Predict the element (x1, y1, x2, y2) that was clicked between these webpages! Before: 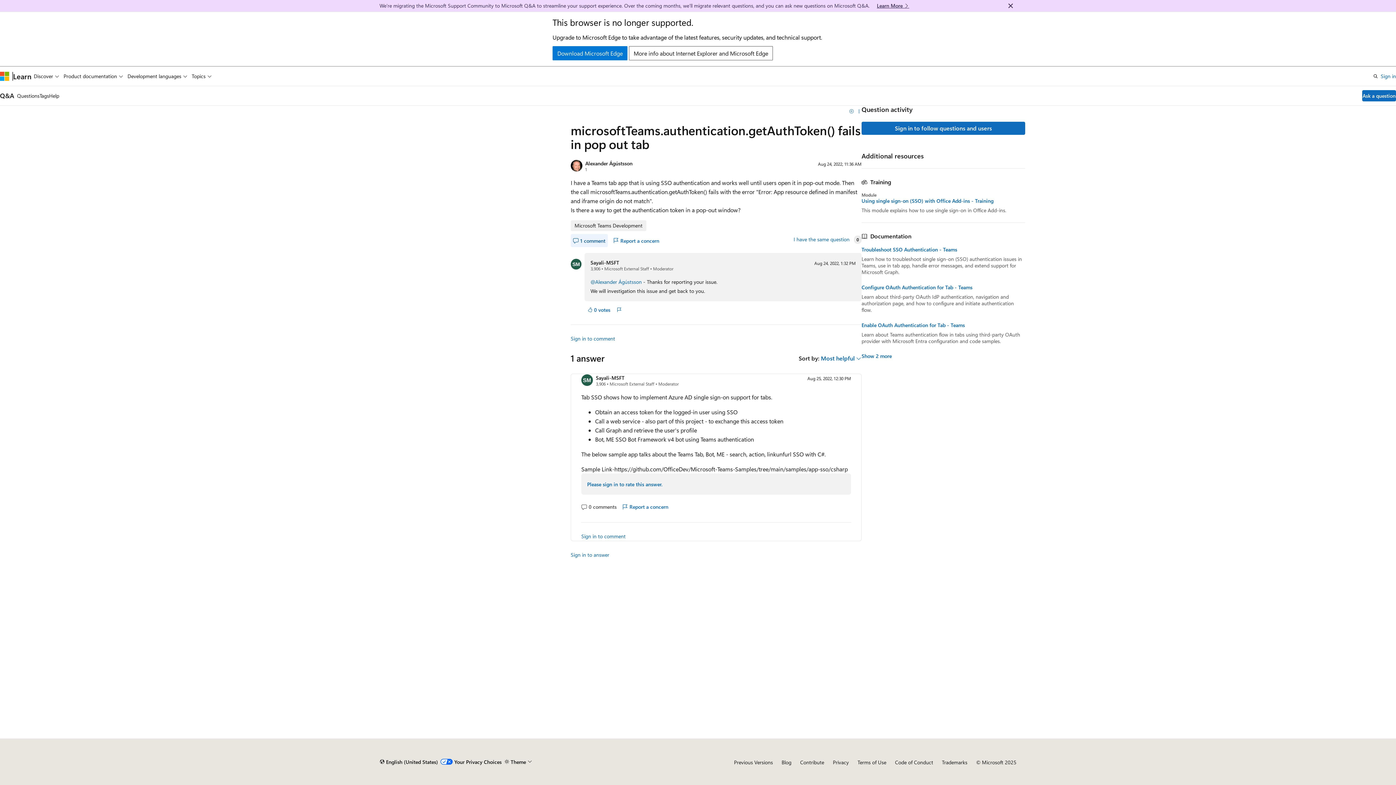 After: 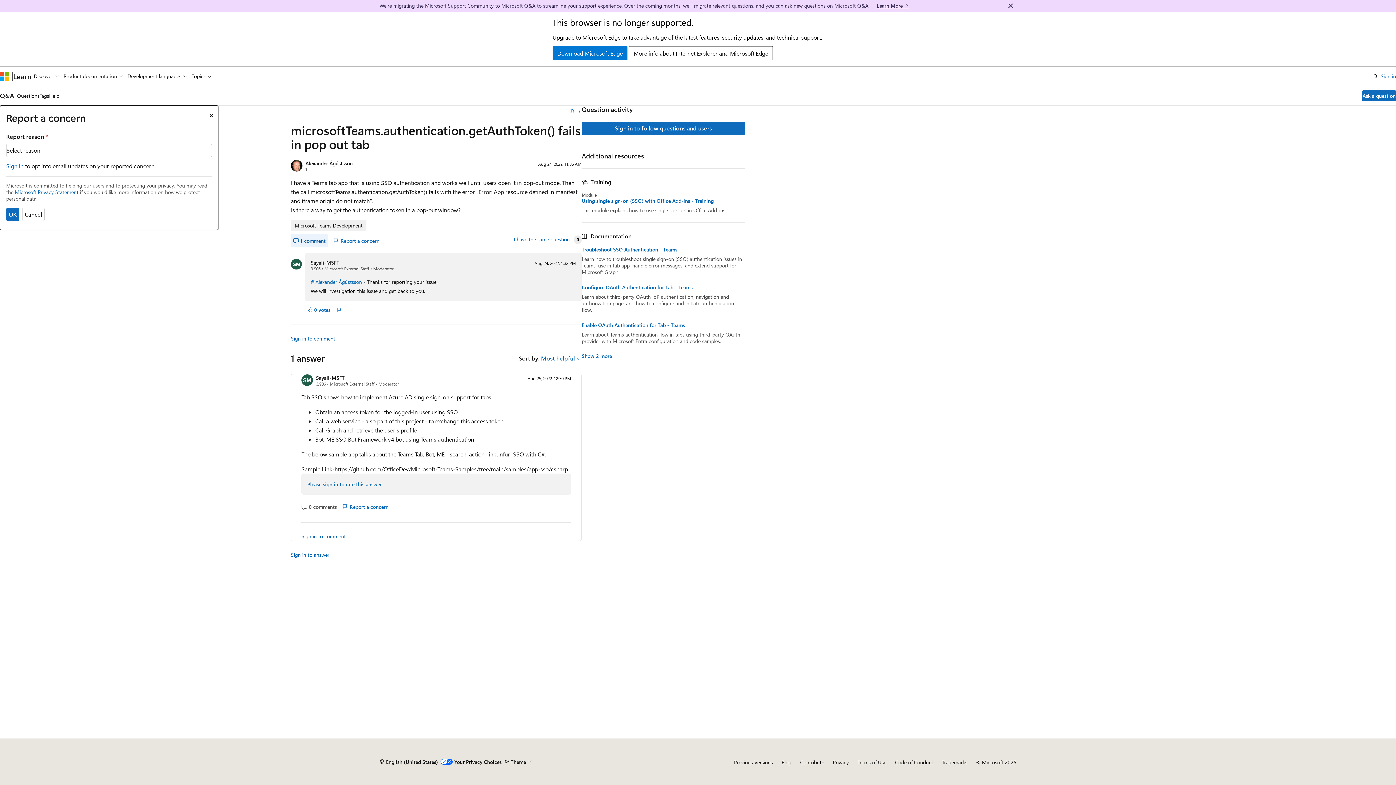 Action: label: Report a concern bbox: (611, 234, 662, 247)